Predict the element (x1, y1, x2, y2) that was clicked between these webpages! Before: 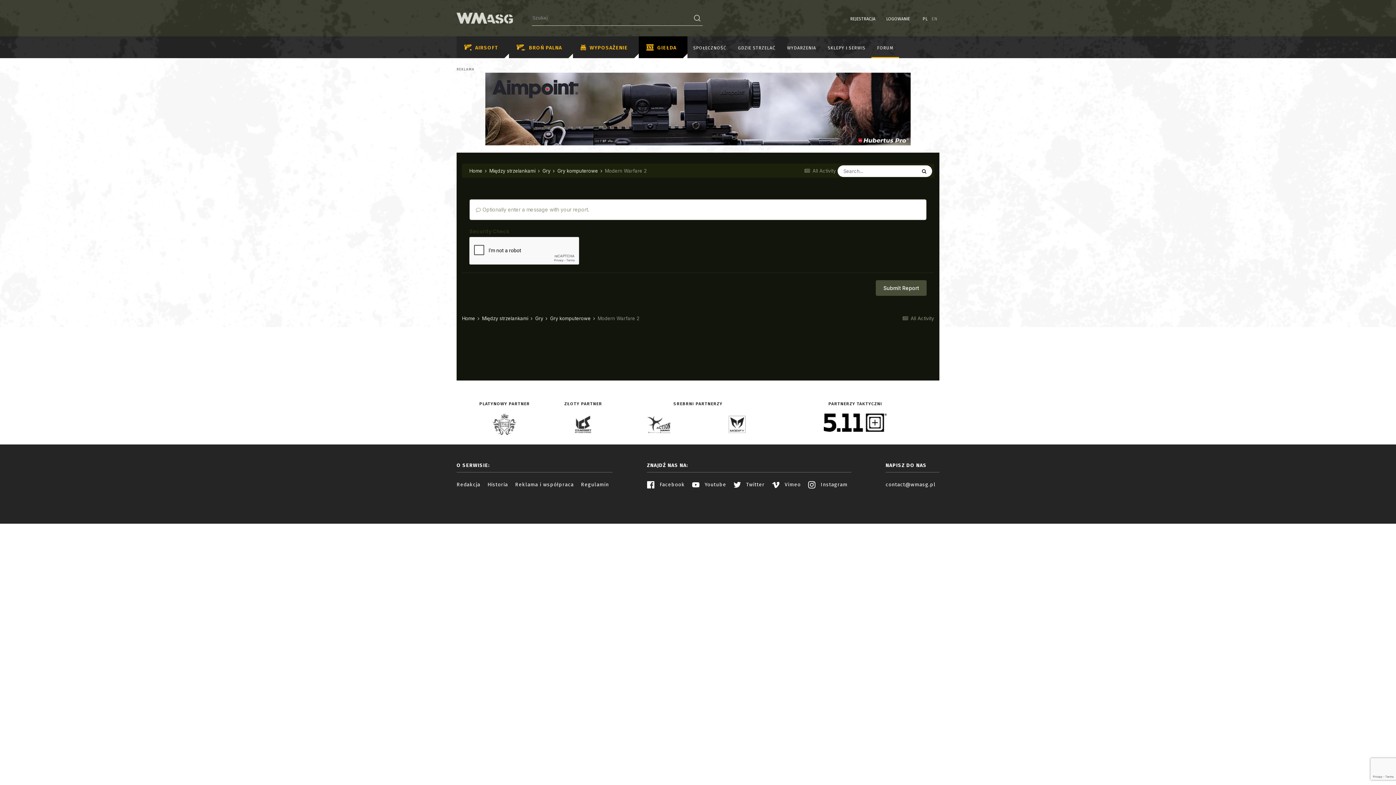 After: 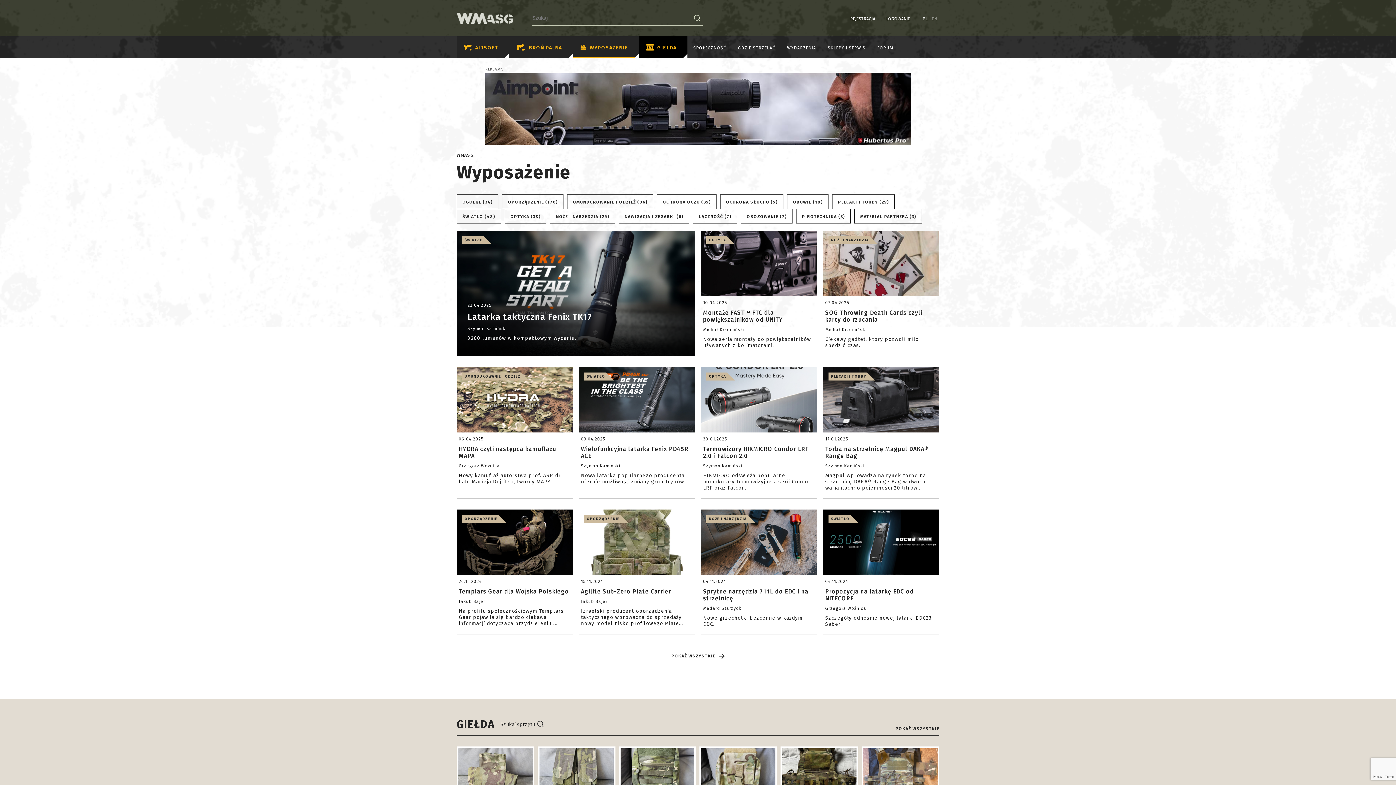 Action: label: WYPOSAŻENIE bbox: (573, 36, 638, 58)